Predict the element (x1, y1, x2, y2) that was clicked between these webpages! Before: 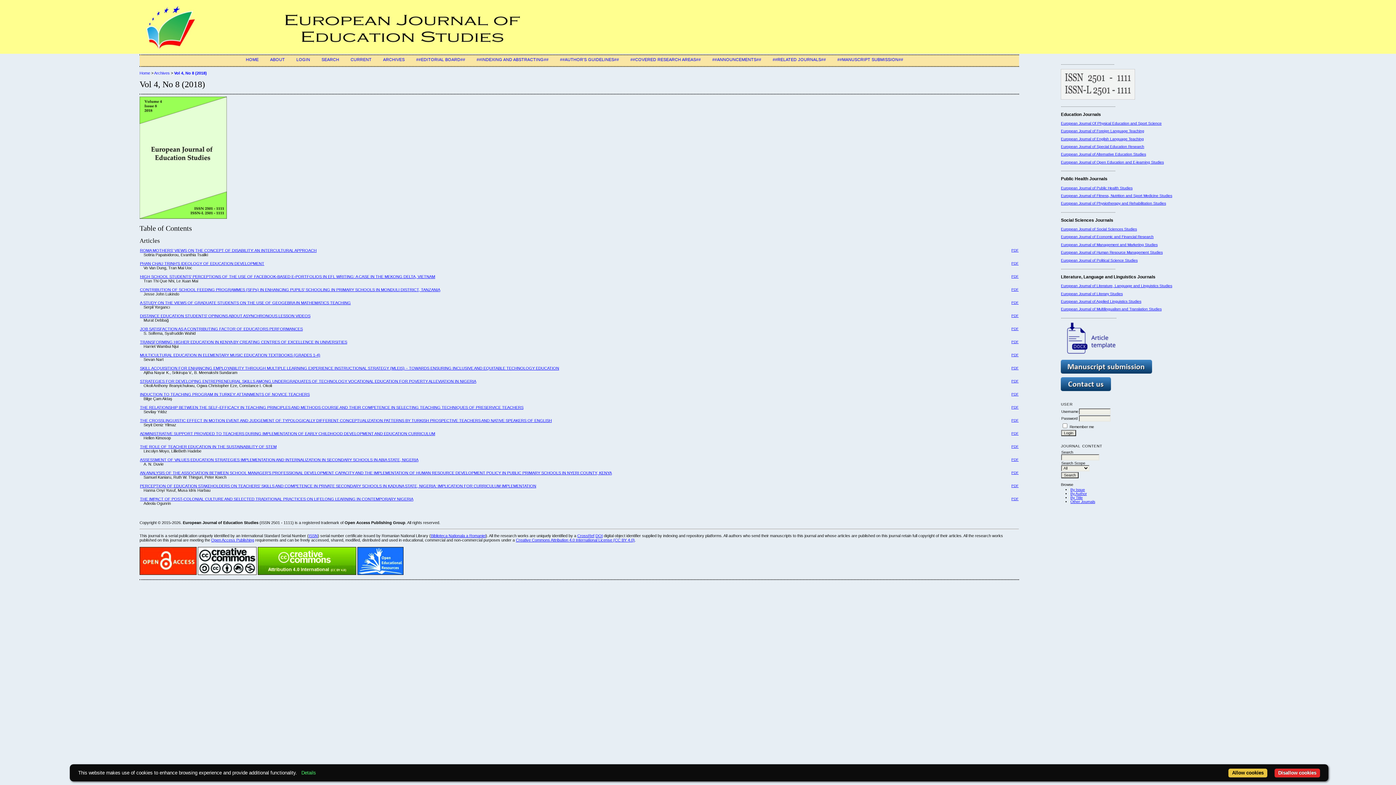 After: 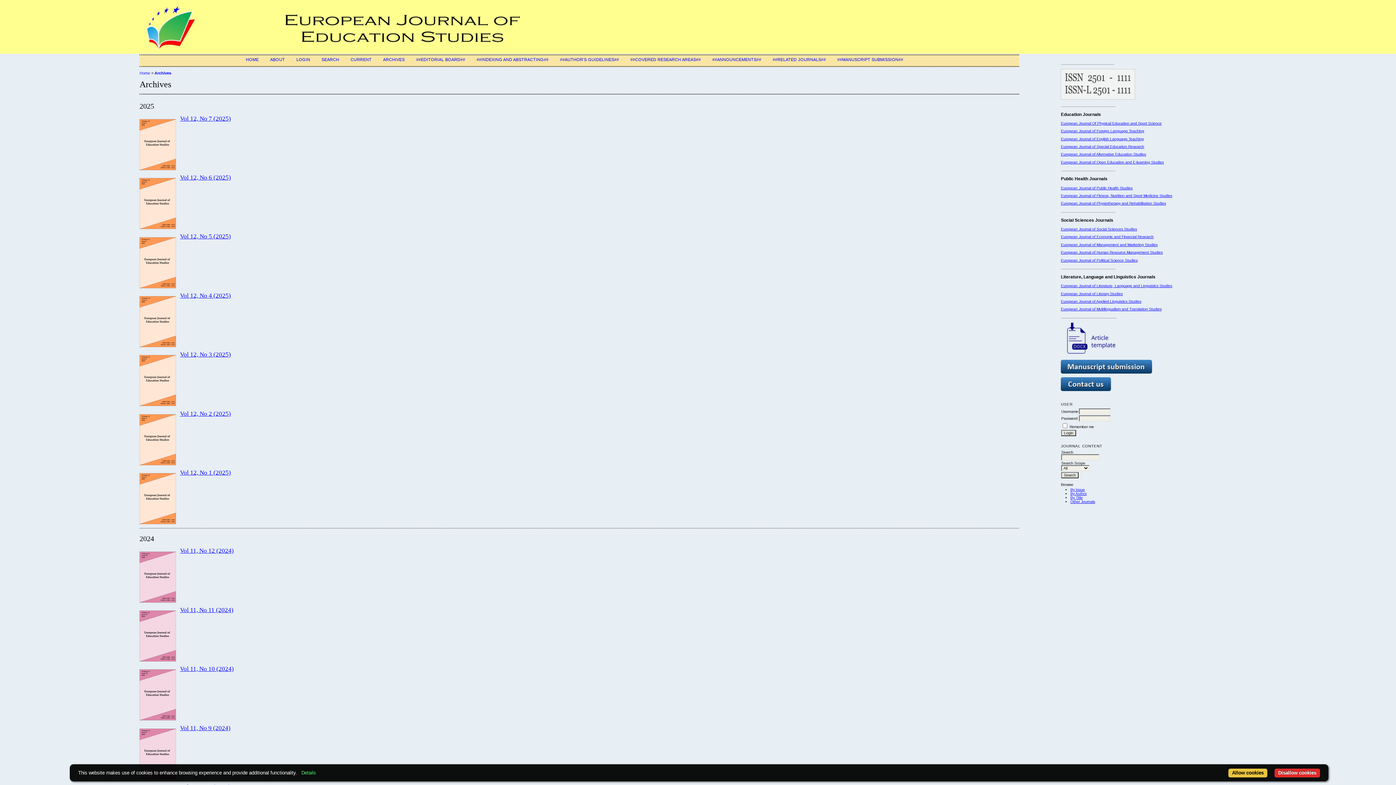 Action: bbox: (154, 71, 169, 75) label: Archives